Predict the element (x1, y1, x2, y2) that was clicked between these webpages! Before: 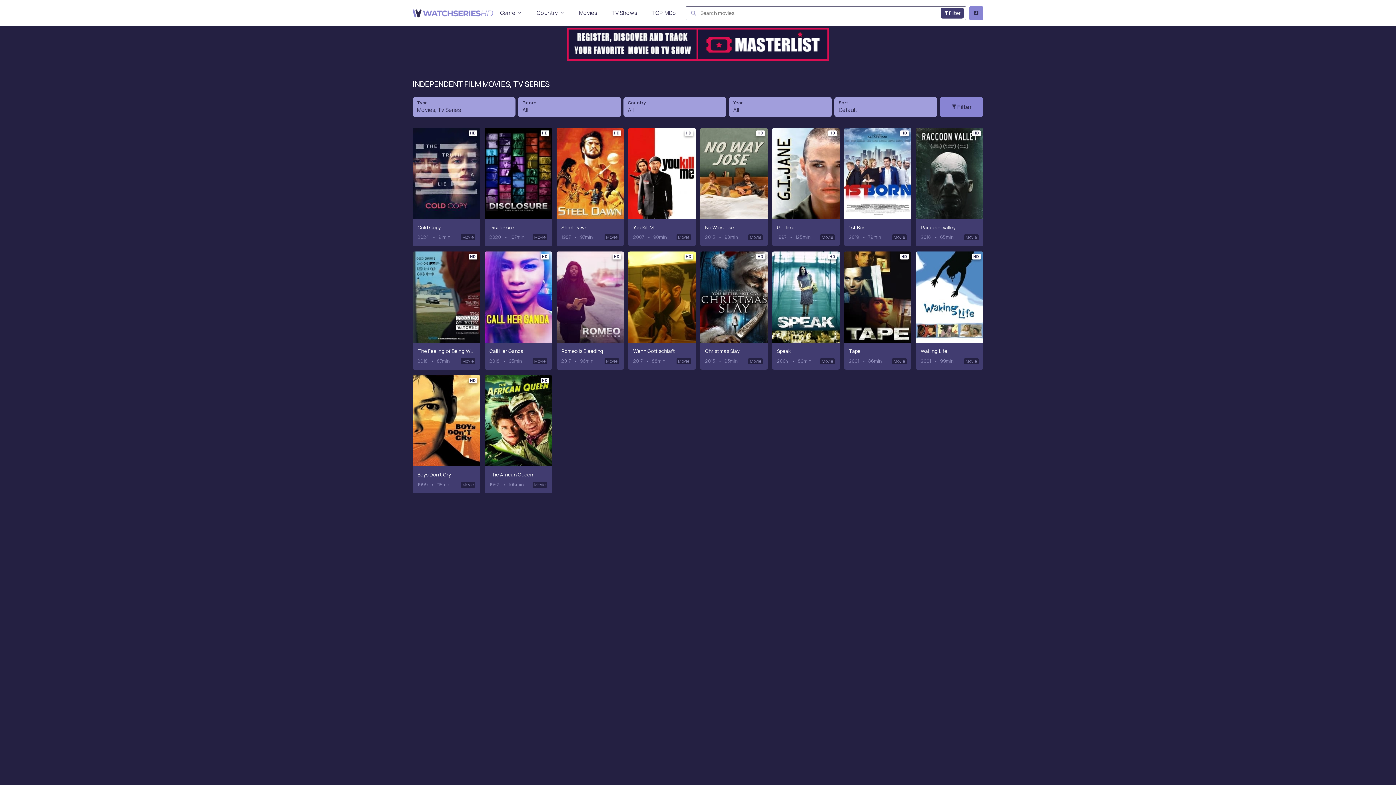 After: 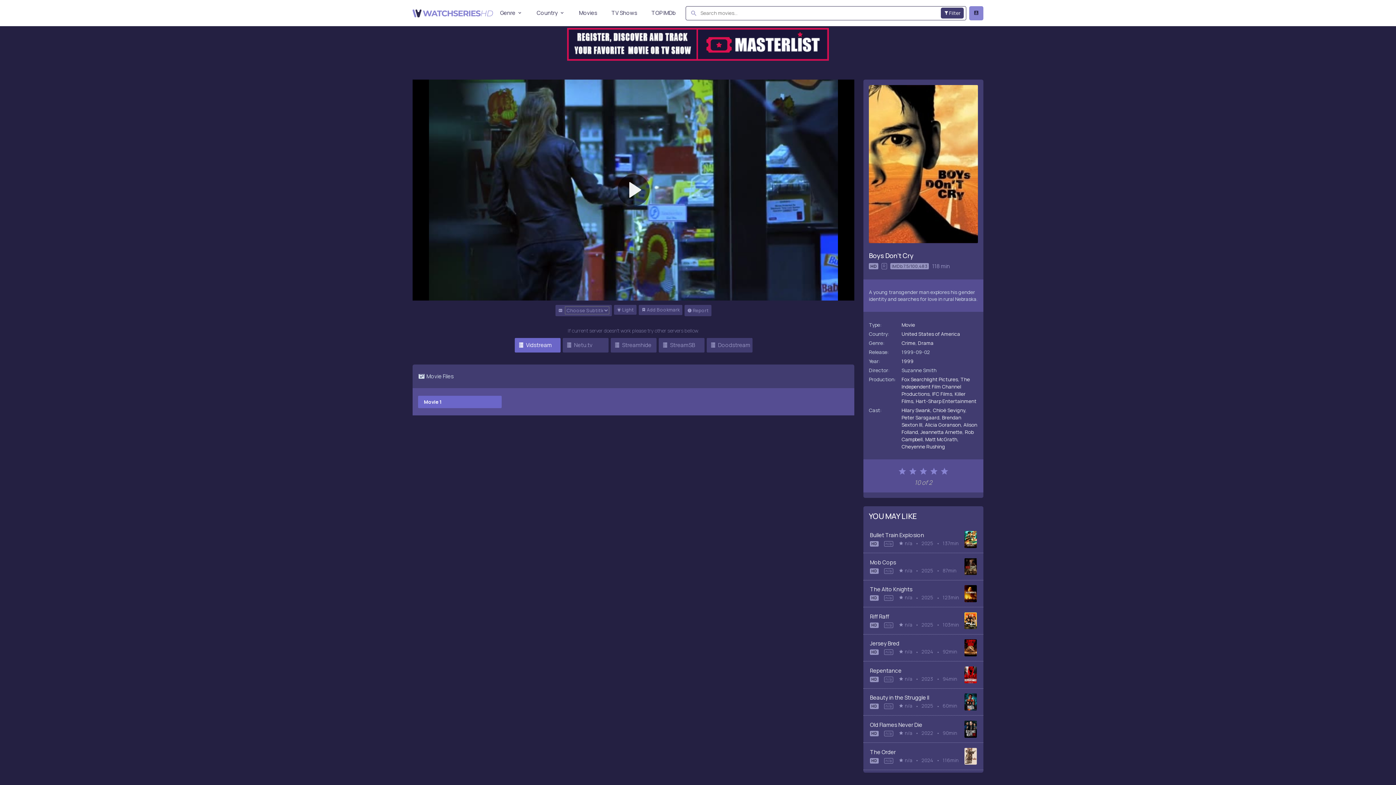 Action: label: Boys Don't Cry bbox: (417, 471, 475, 478)